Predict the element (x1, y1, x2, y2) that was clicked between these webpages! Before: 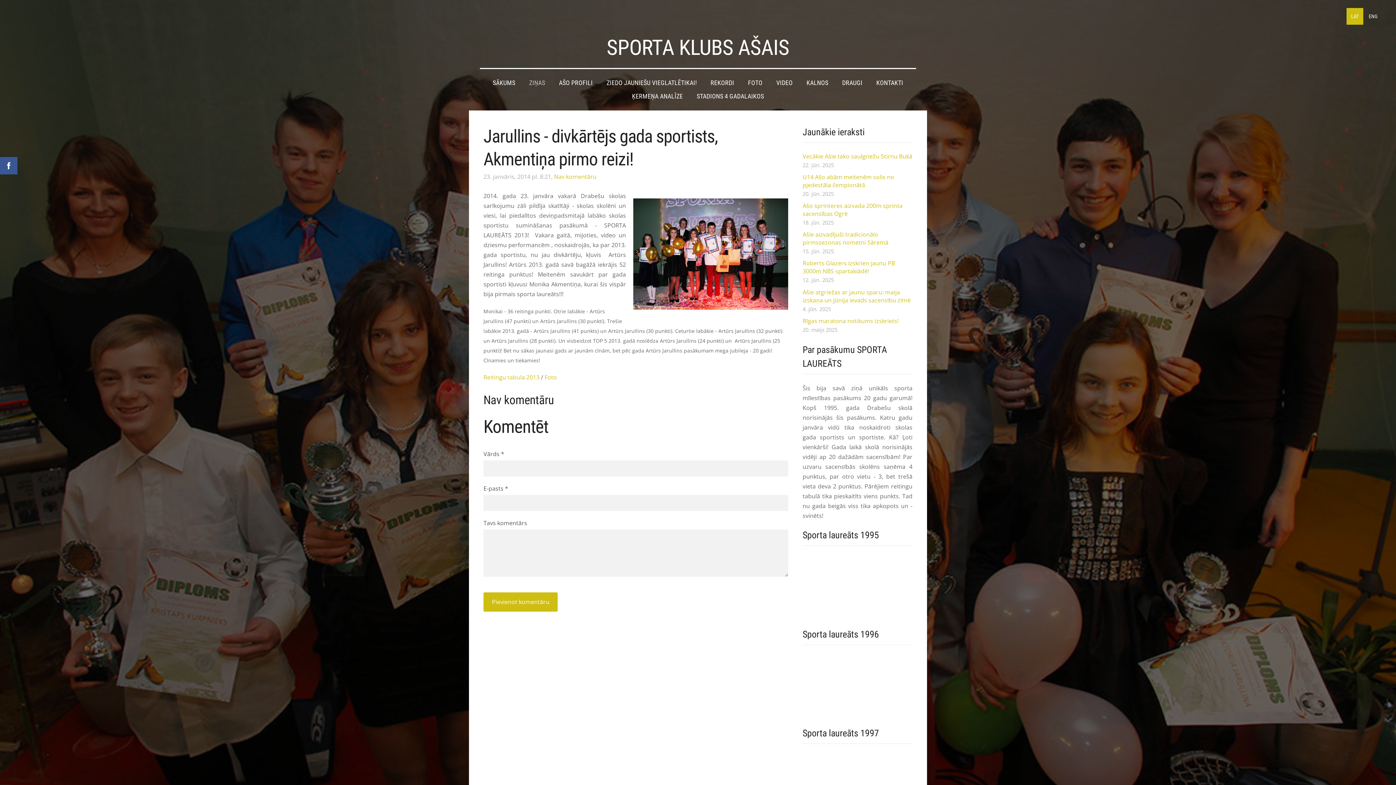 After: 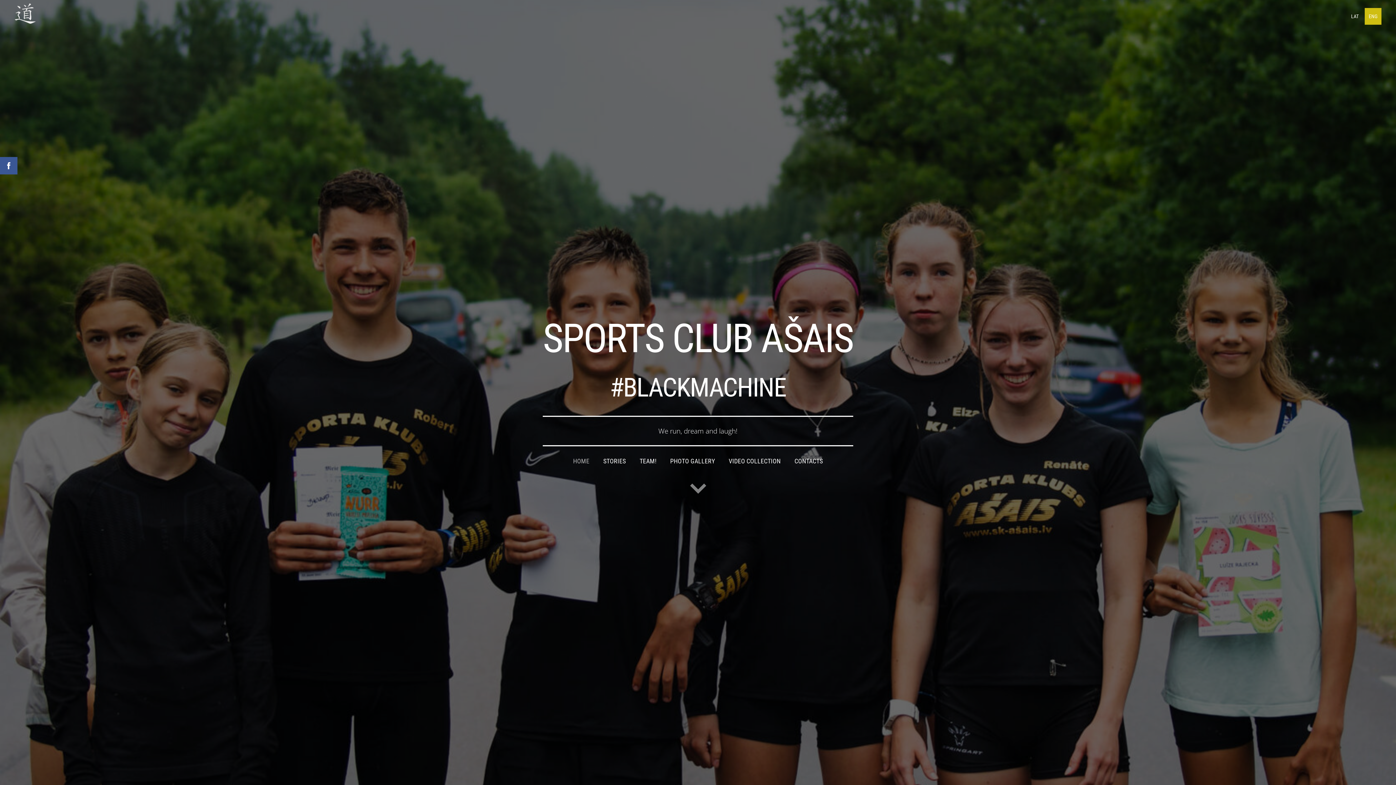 Action: bbox: (1365, 8, 1381, 24) label: English